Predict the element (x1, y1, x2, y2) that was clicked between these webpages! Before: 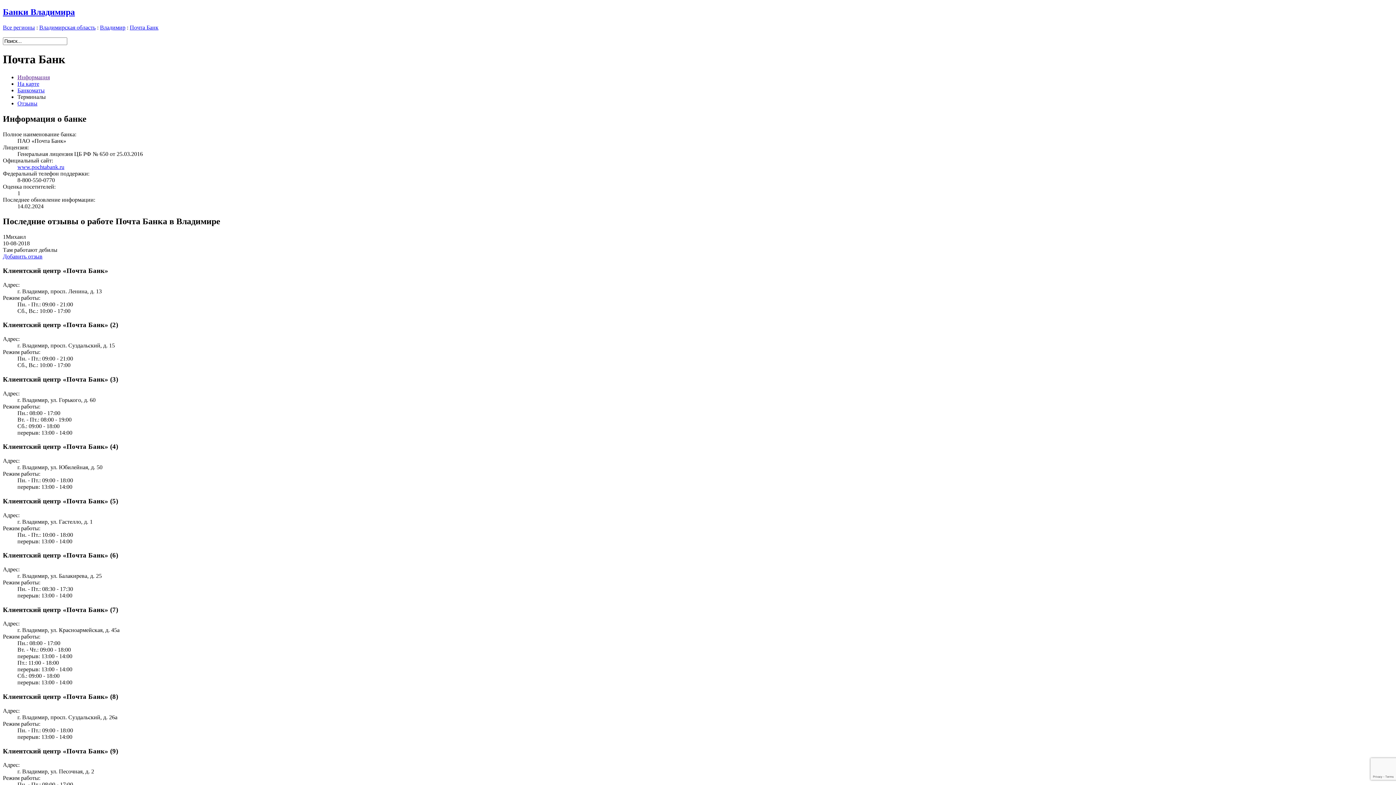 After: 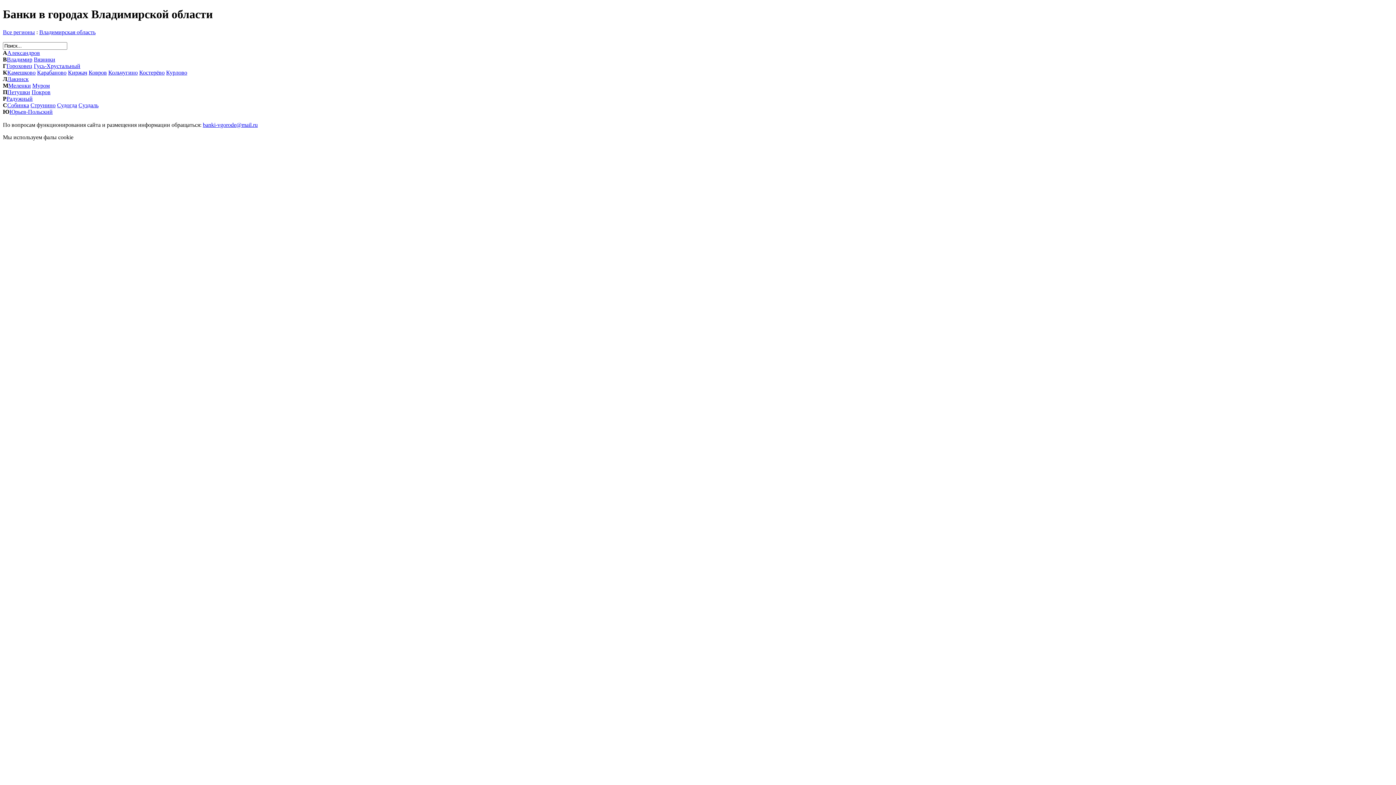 Action: label: Владимирская область bbox: (39, 24, 95, 30)